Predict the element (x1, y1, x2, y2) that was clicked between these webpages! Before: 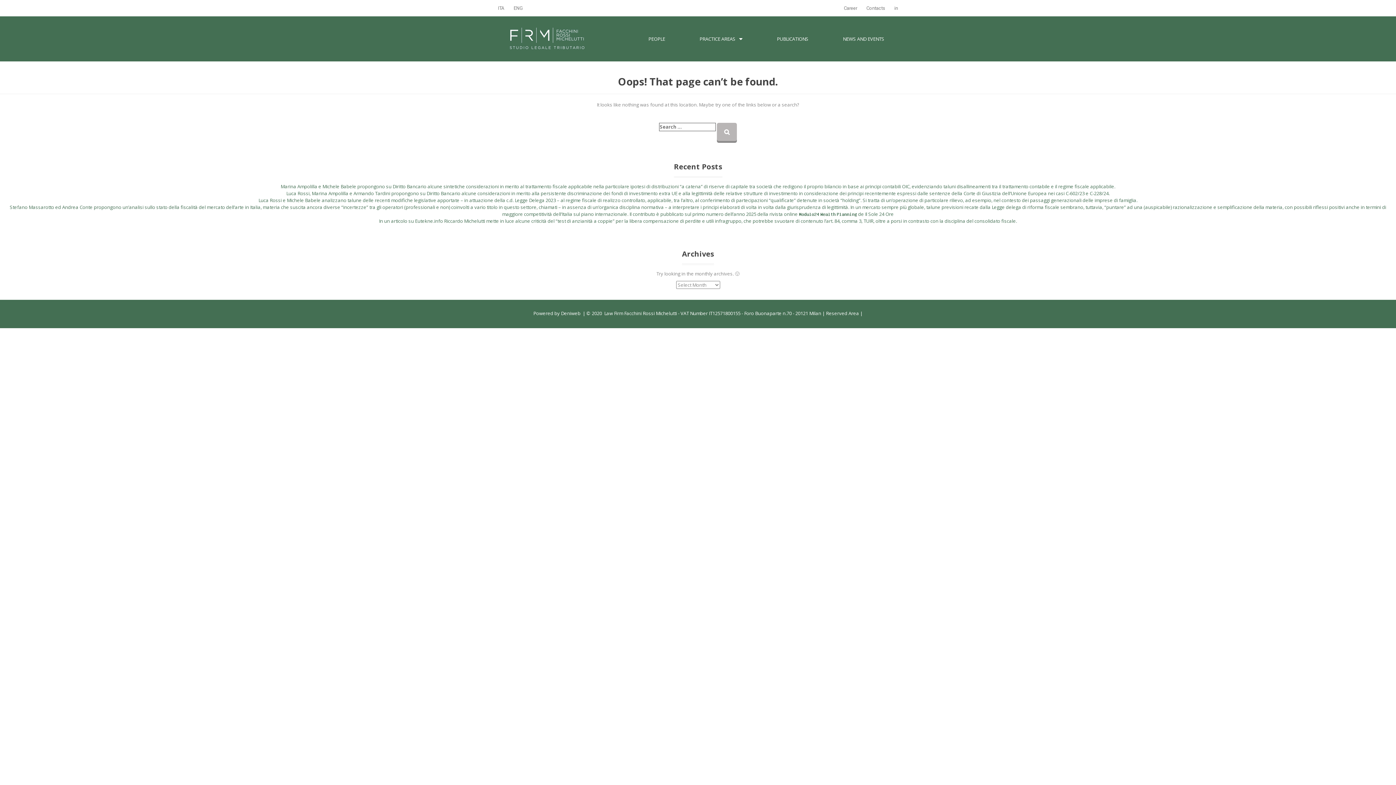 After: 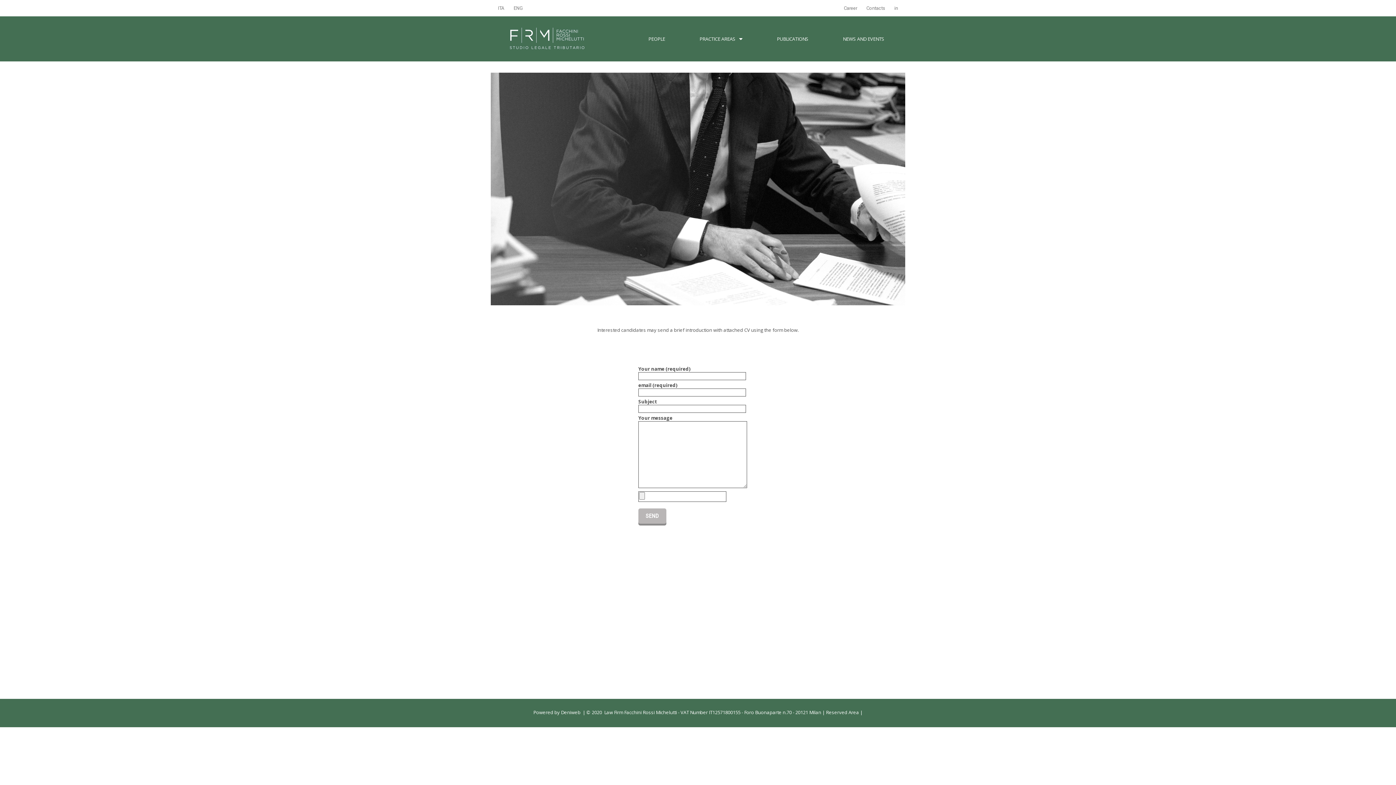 Action: label: Career bbox: (836, 0, 864, 16)